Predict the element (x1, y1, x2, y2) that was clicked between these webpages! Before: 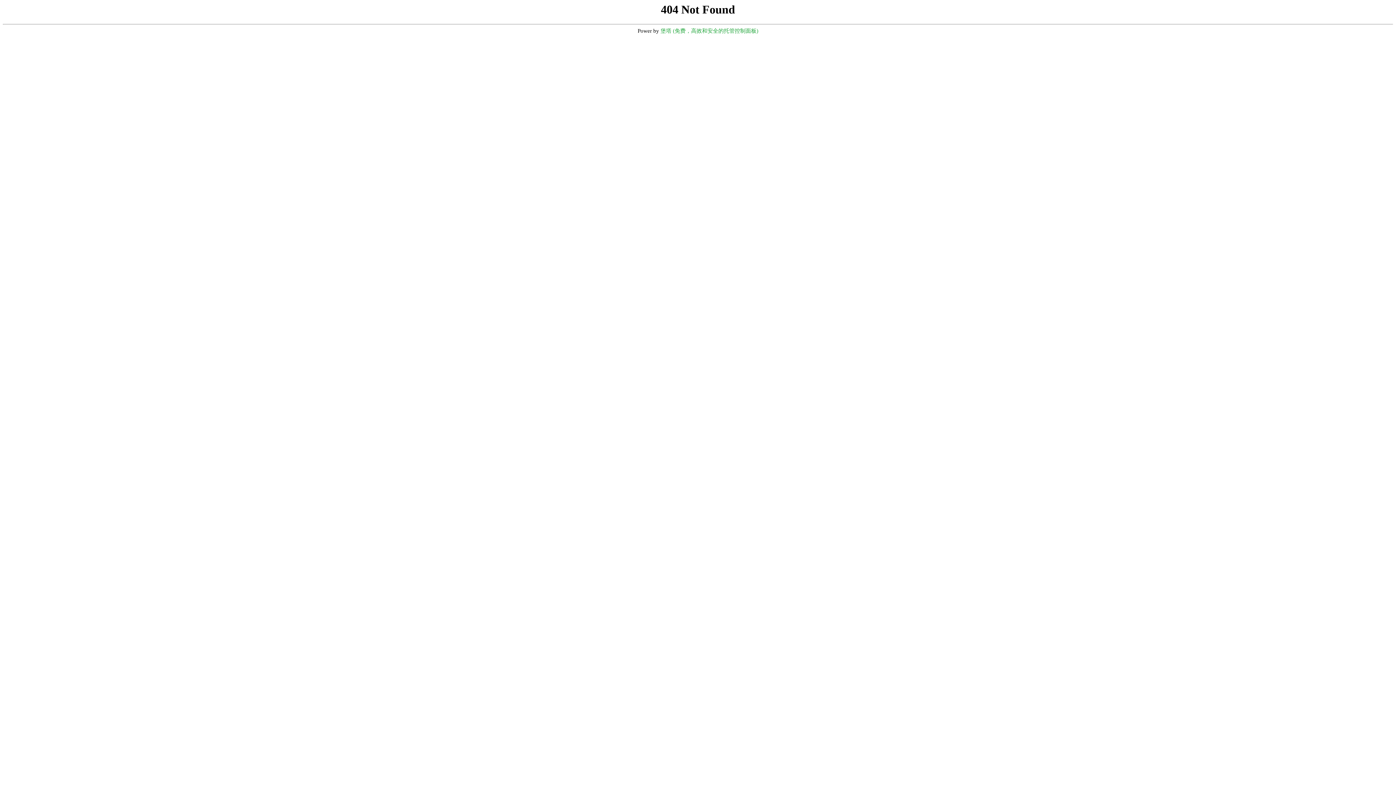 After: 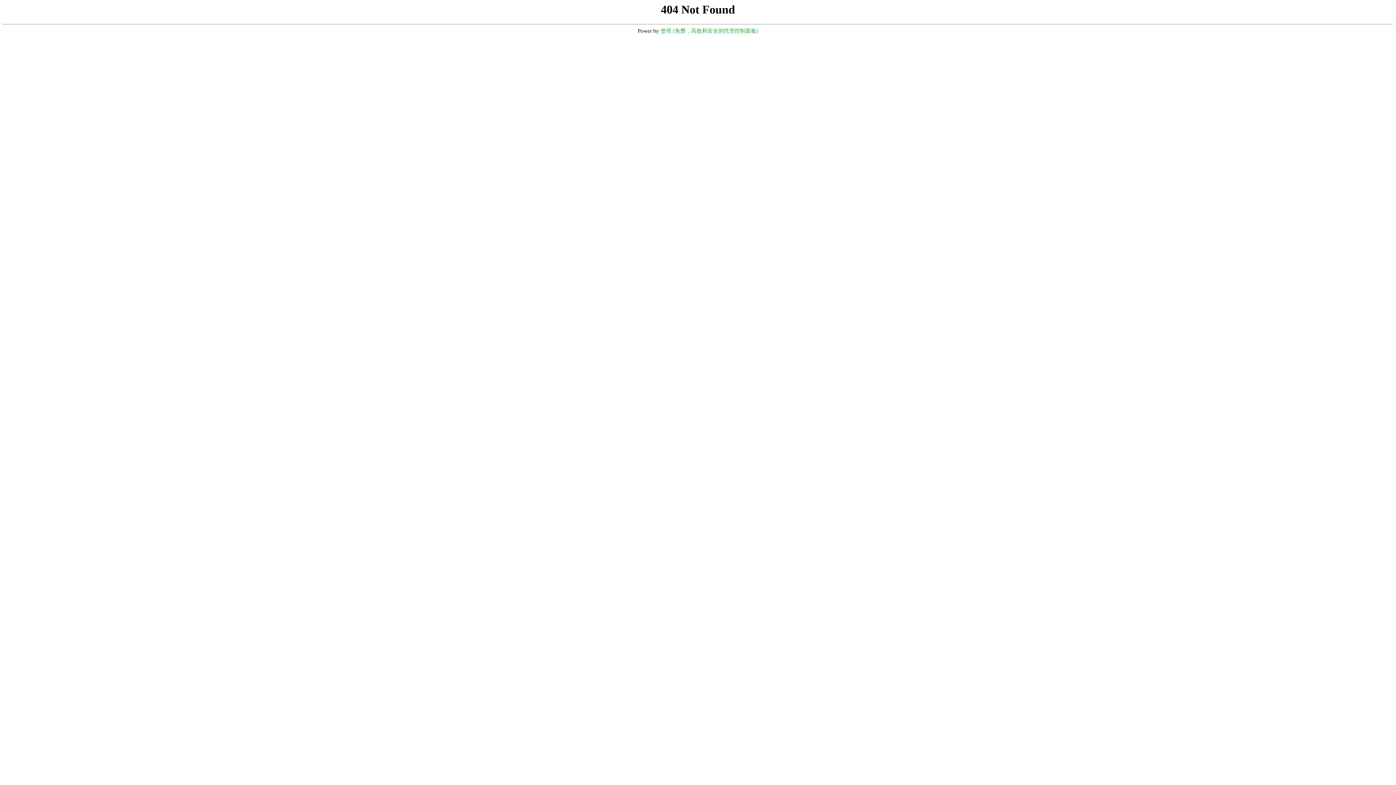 Action: bbox: (660, 28, 758, 33) label: 堡塔 (免费，高效和安全的托管控制面板)